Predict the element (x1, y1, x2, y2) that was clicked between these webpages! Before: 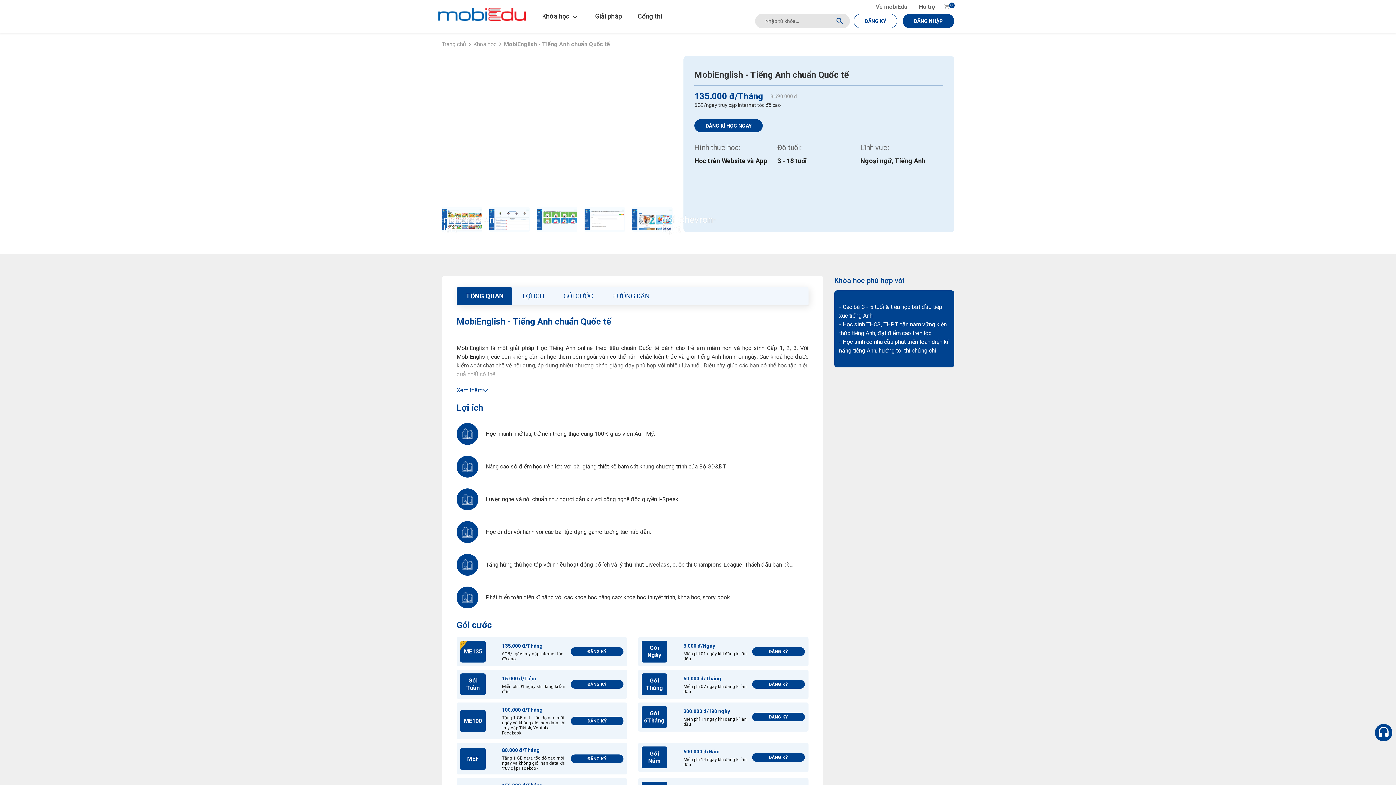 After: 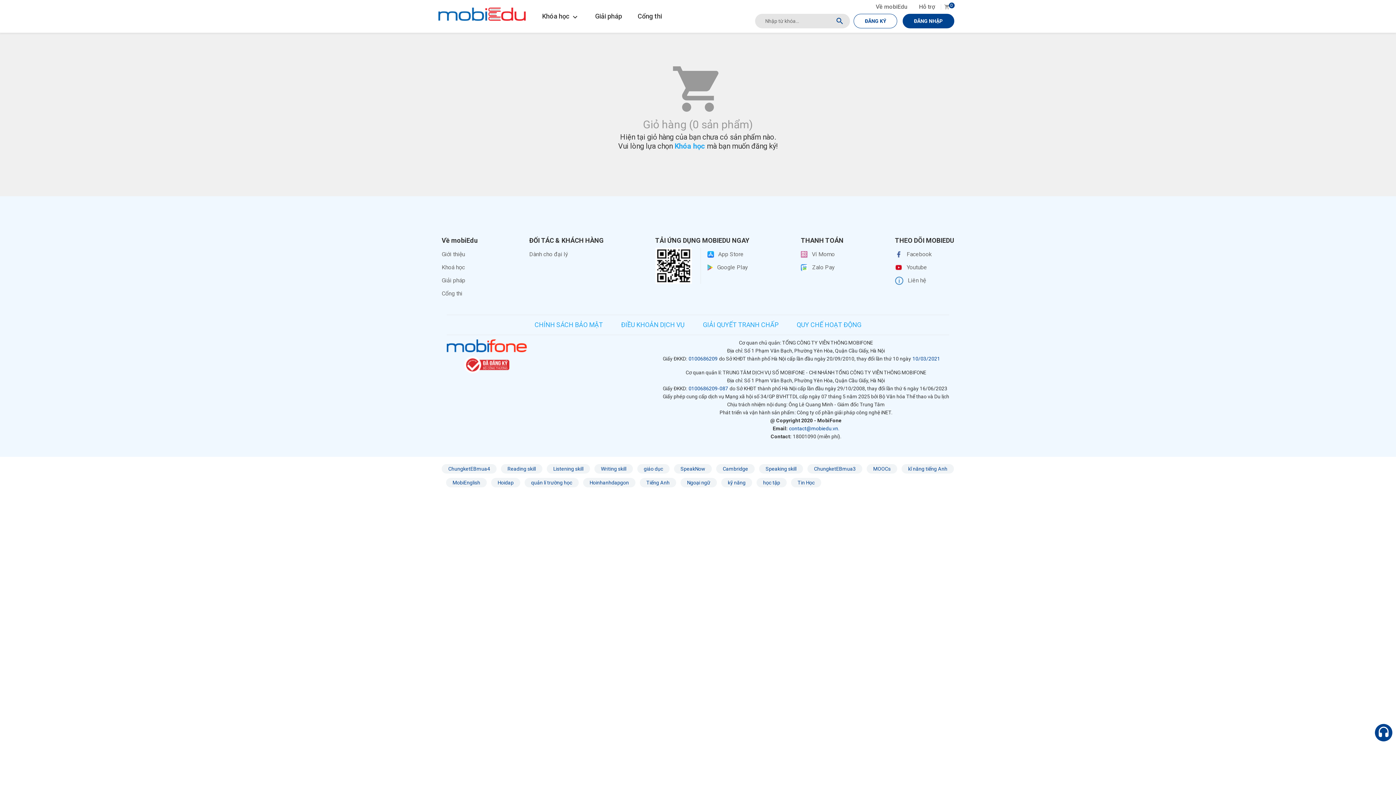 Action: label: 0 bbox: (941, 4, 954, 9)